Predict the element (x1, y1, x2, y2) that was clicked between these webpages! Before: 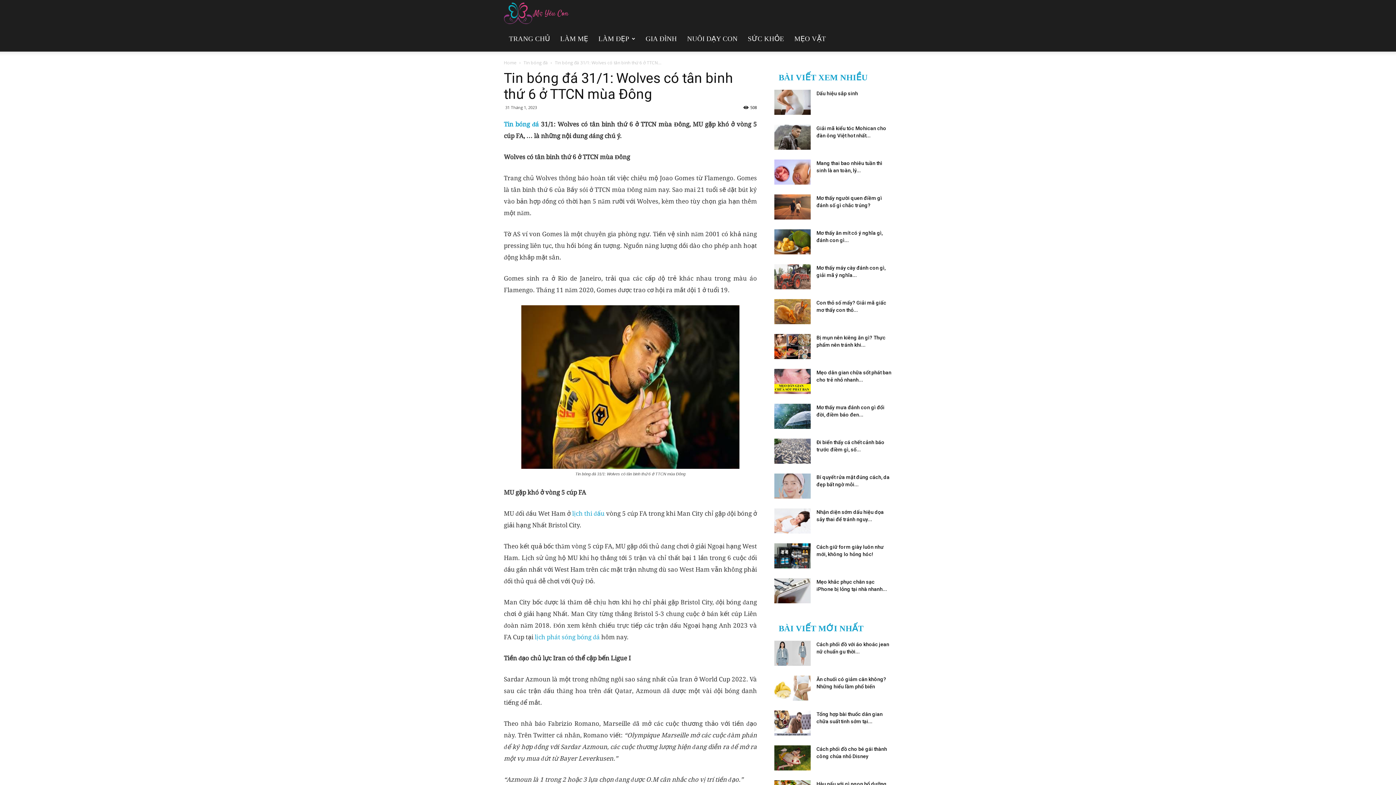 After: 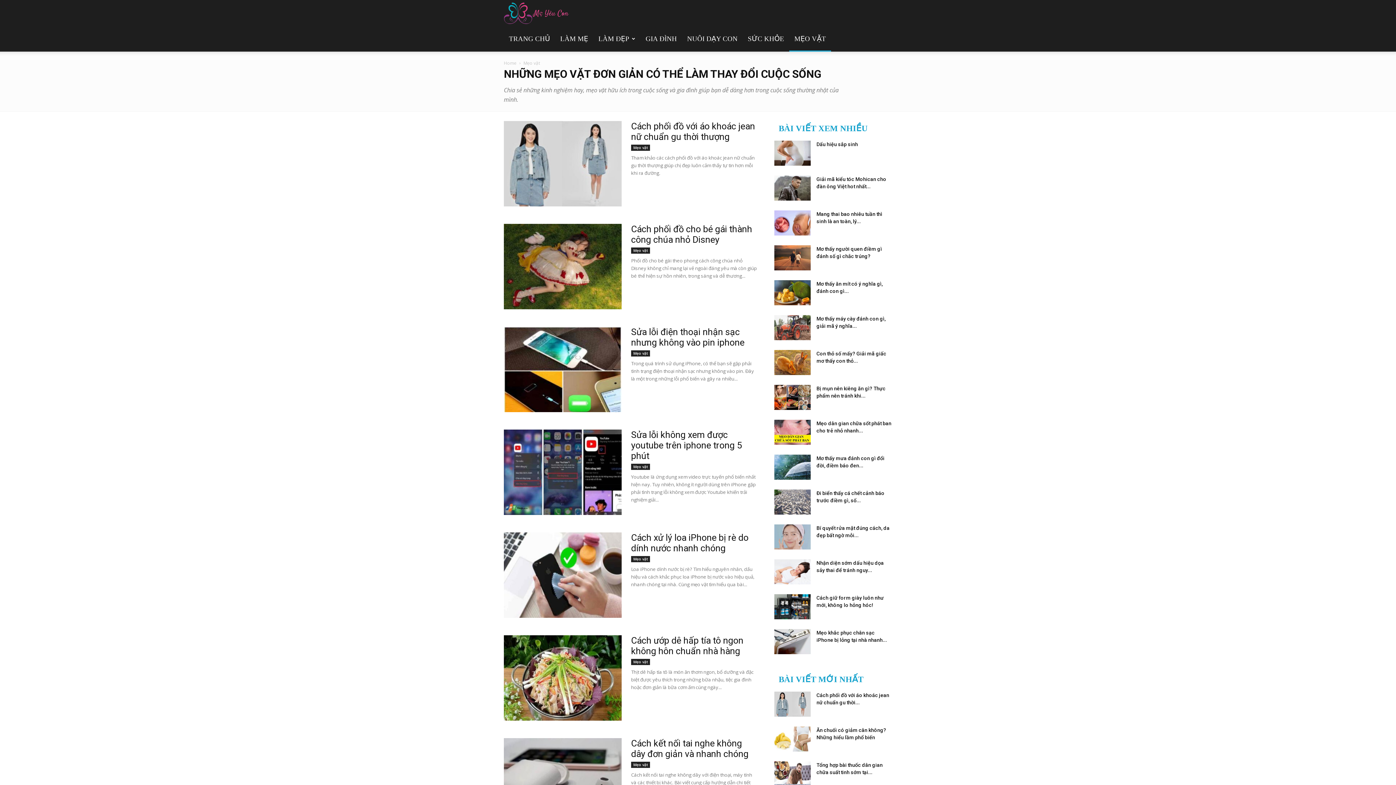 Action: label: MẸO VẶT bbox: (789, 25, 831, 51)